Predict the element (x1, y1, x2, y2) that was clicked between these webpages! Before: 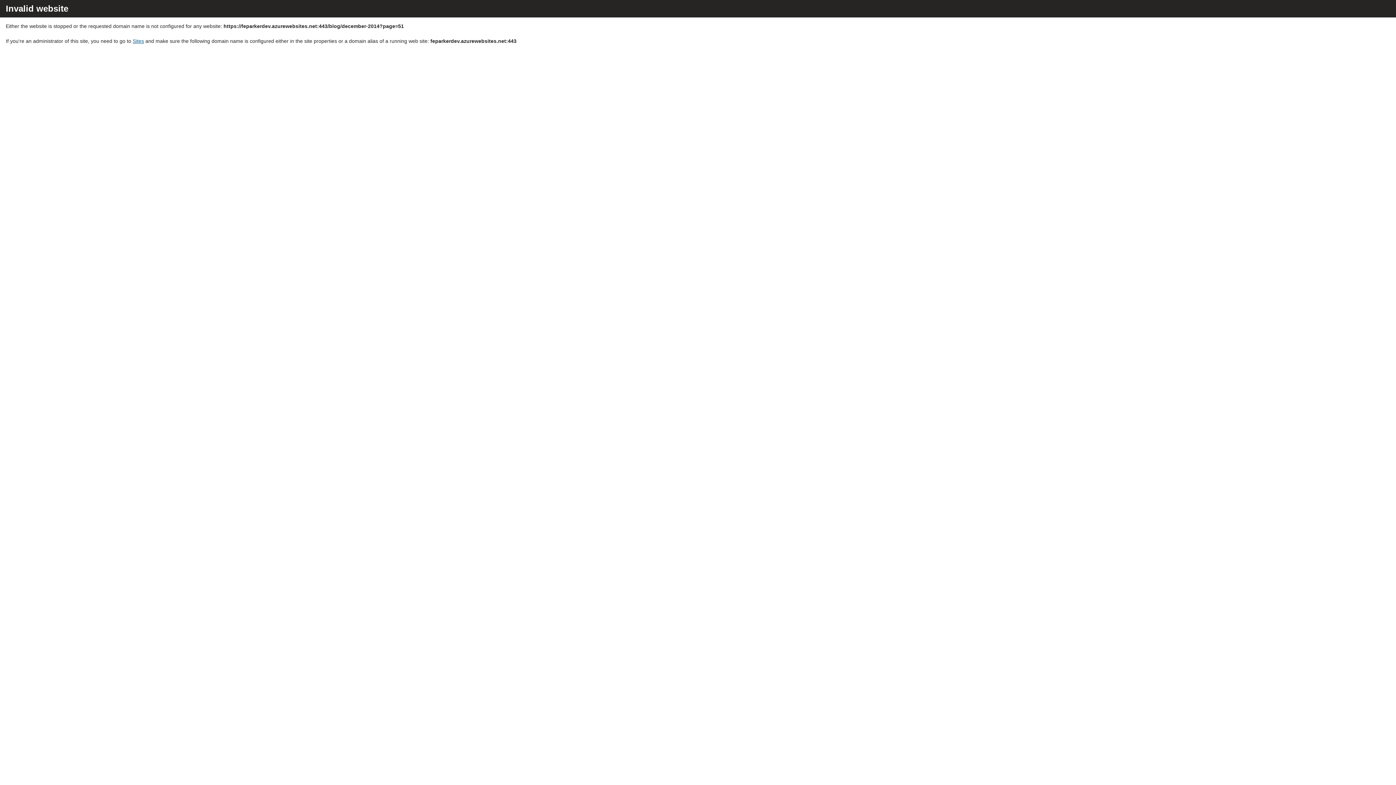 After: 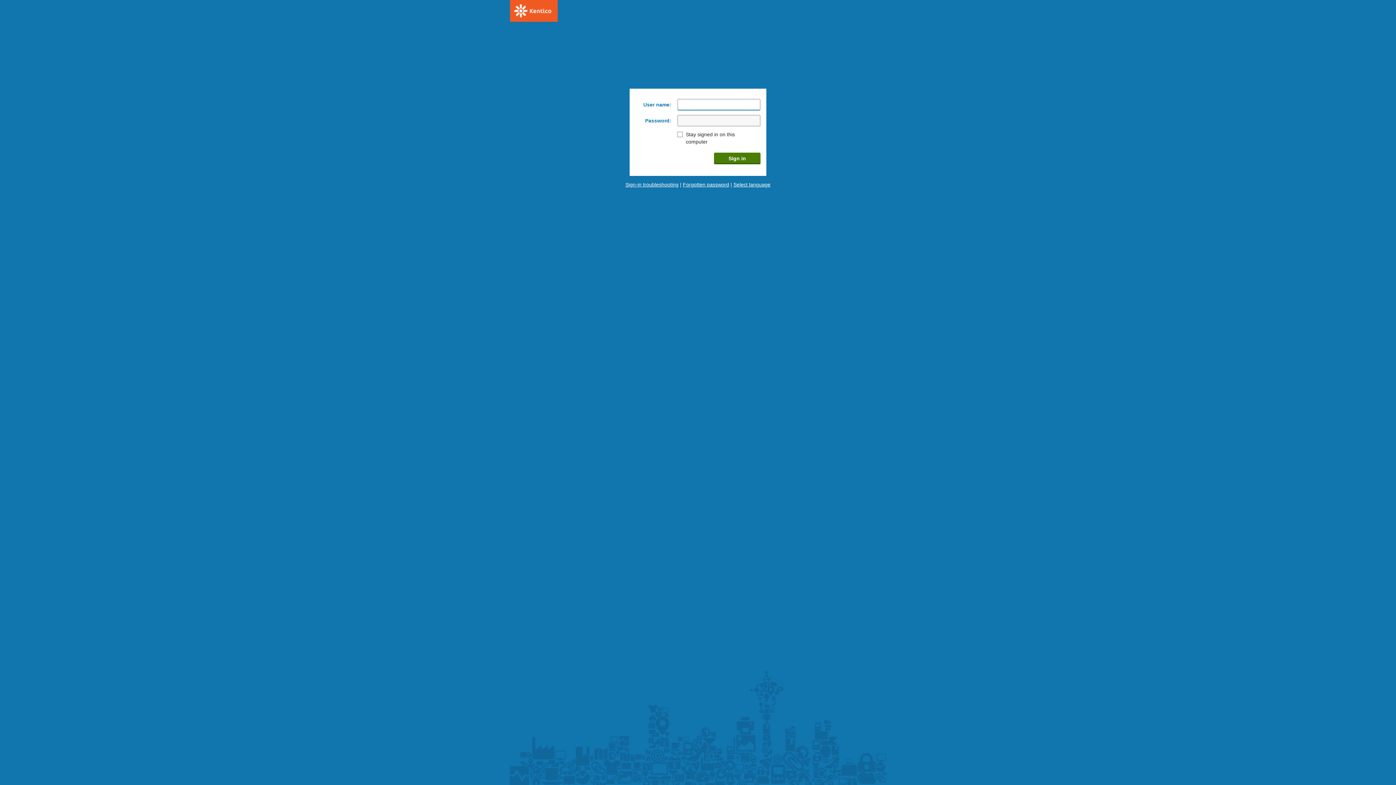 Action: bbox: (132, 38, 144, 44) label: Sites